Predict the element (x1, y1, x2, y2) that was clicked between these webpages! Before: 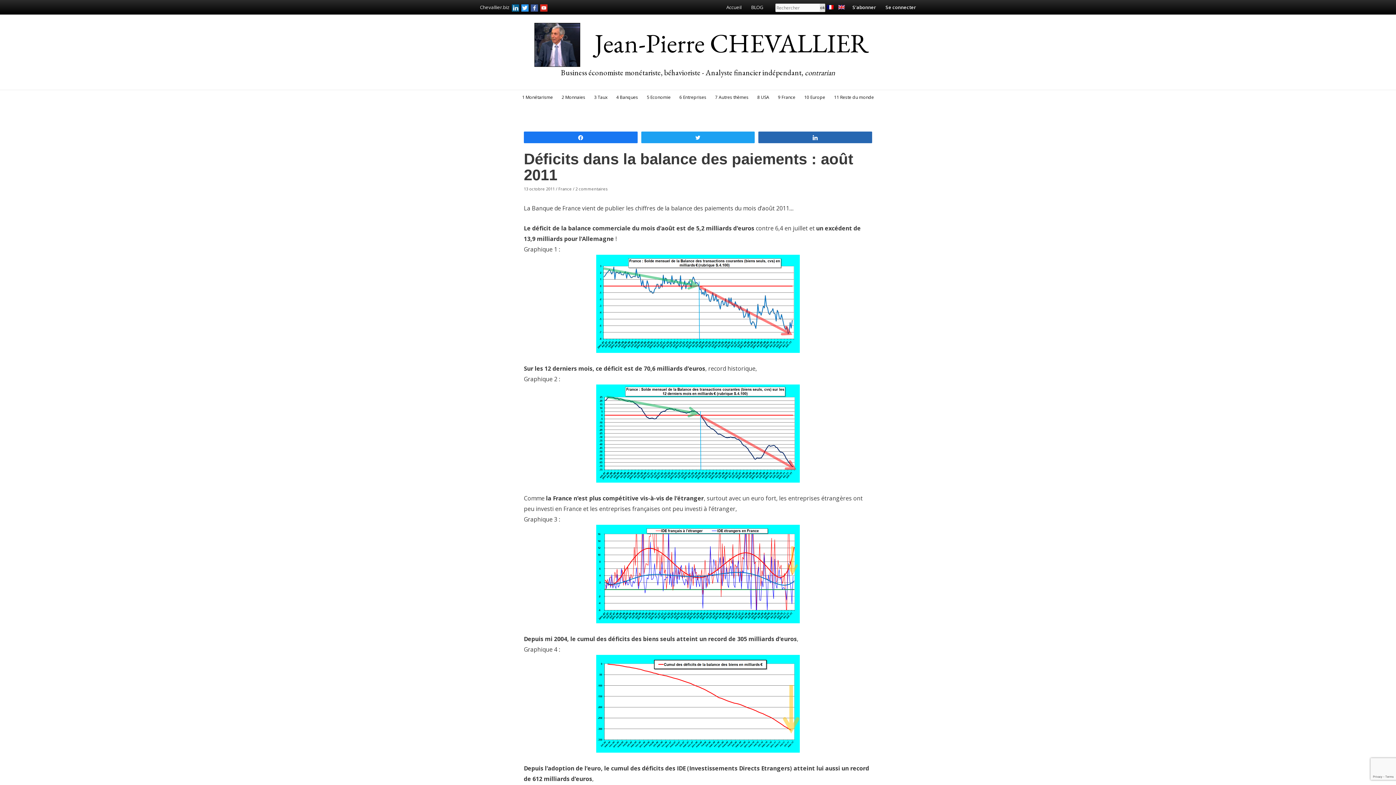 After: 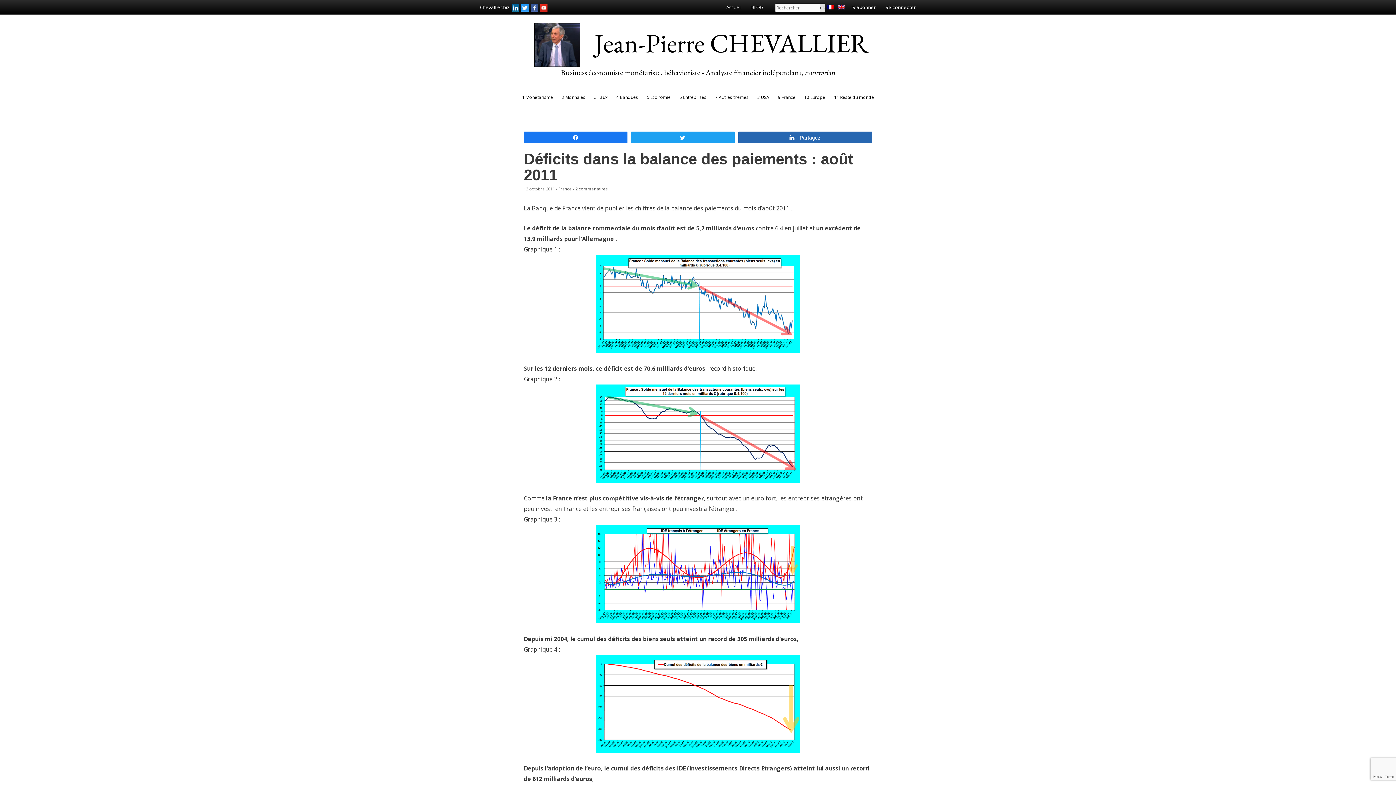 Action: bbox: (759, 132, 872, 142) label: Partagez